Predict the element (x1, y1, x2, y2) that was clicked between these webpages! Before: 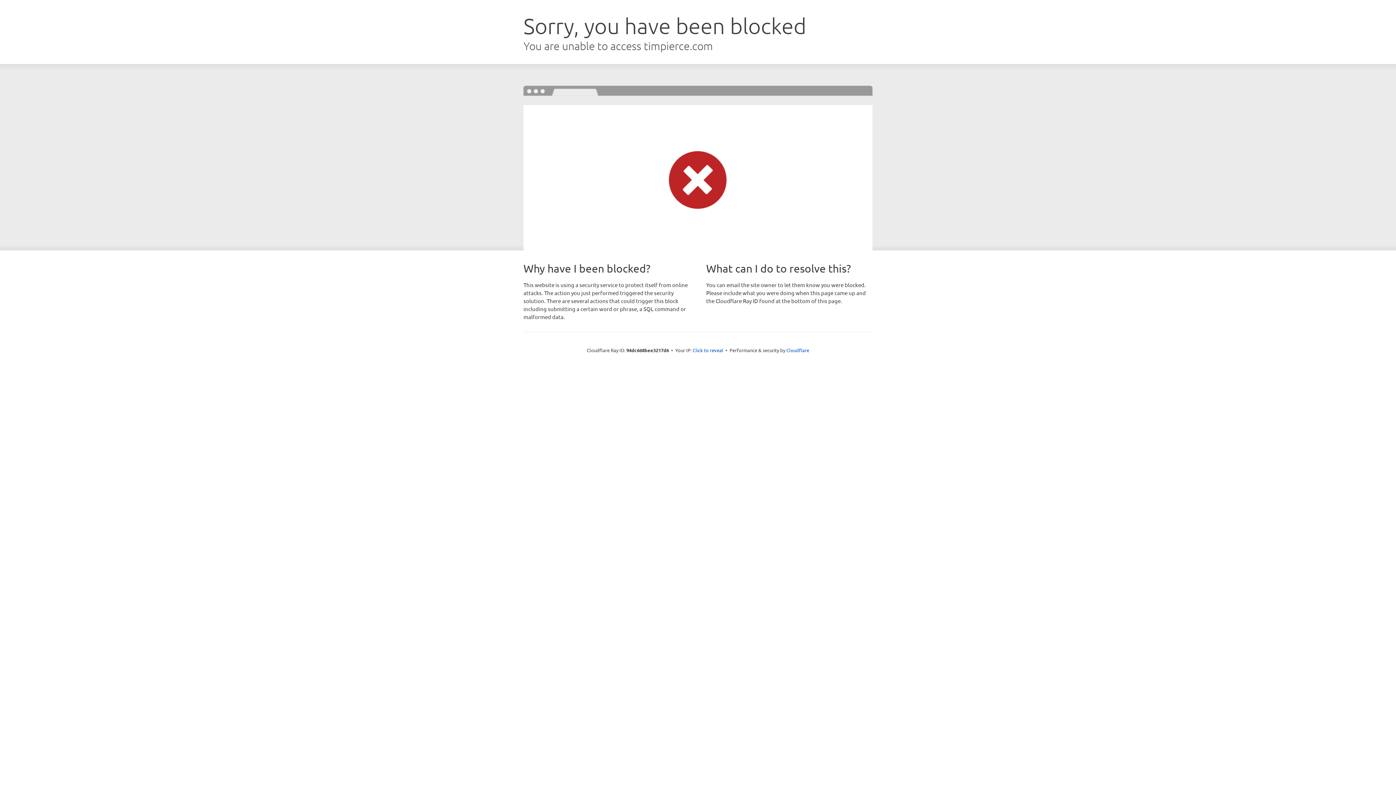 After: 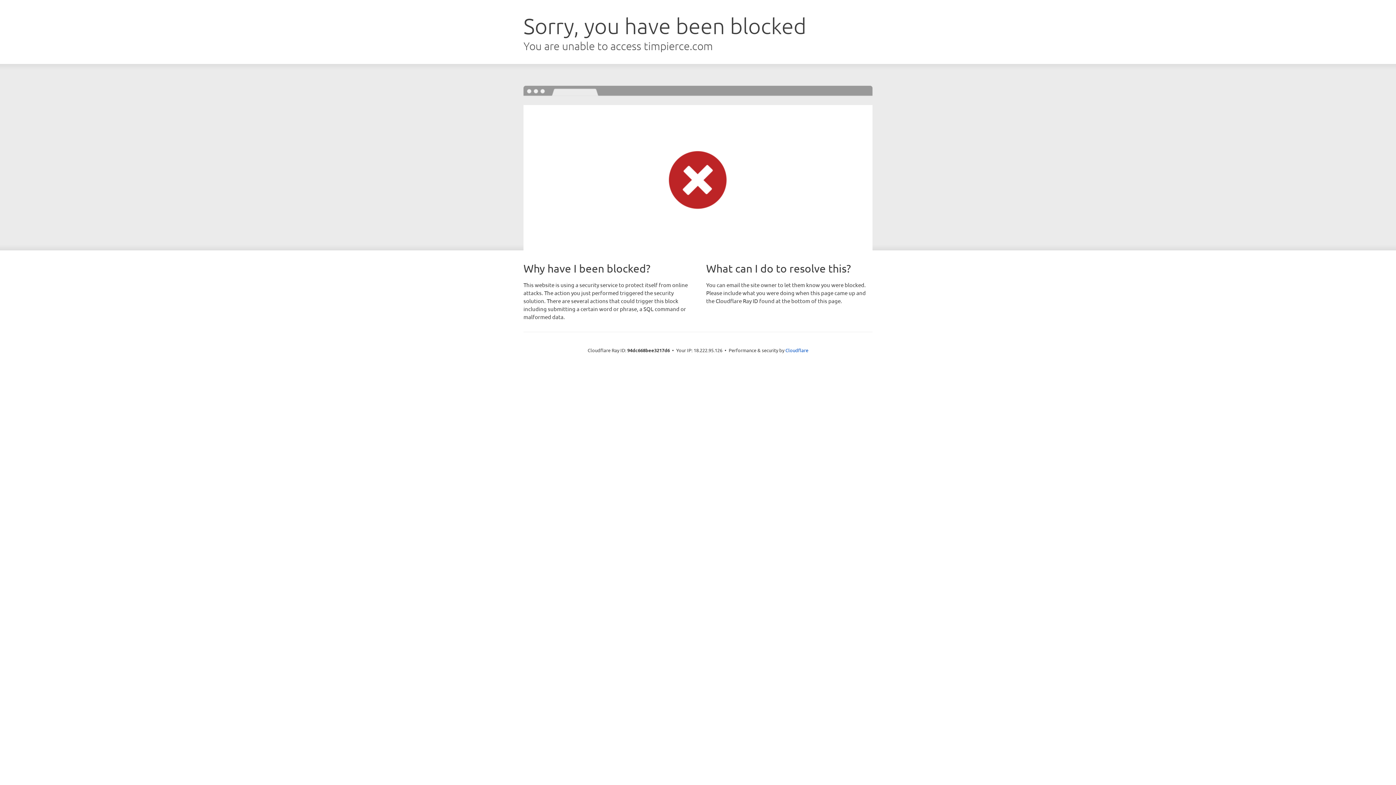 Action: bbox: (692, 346, 723, 353) label: Click to reveal